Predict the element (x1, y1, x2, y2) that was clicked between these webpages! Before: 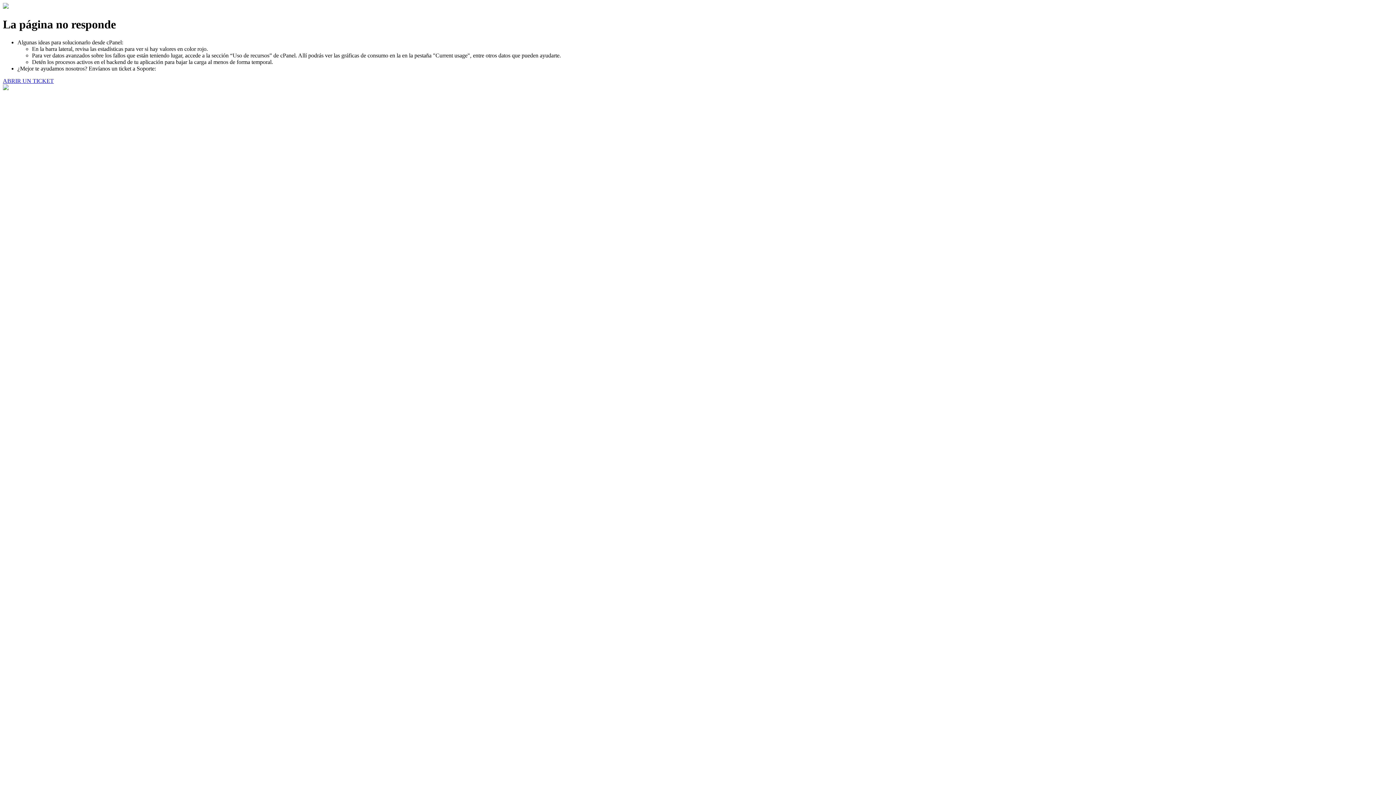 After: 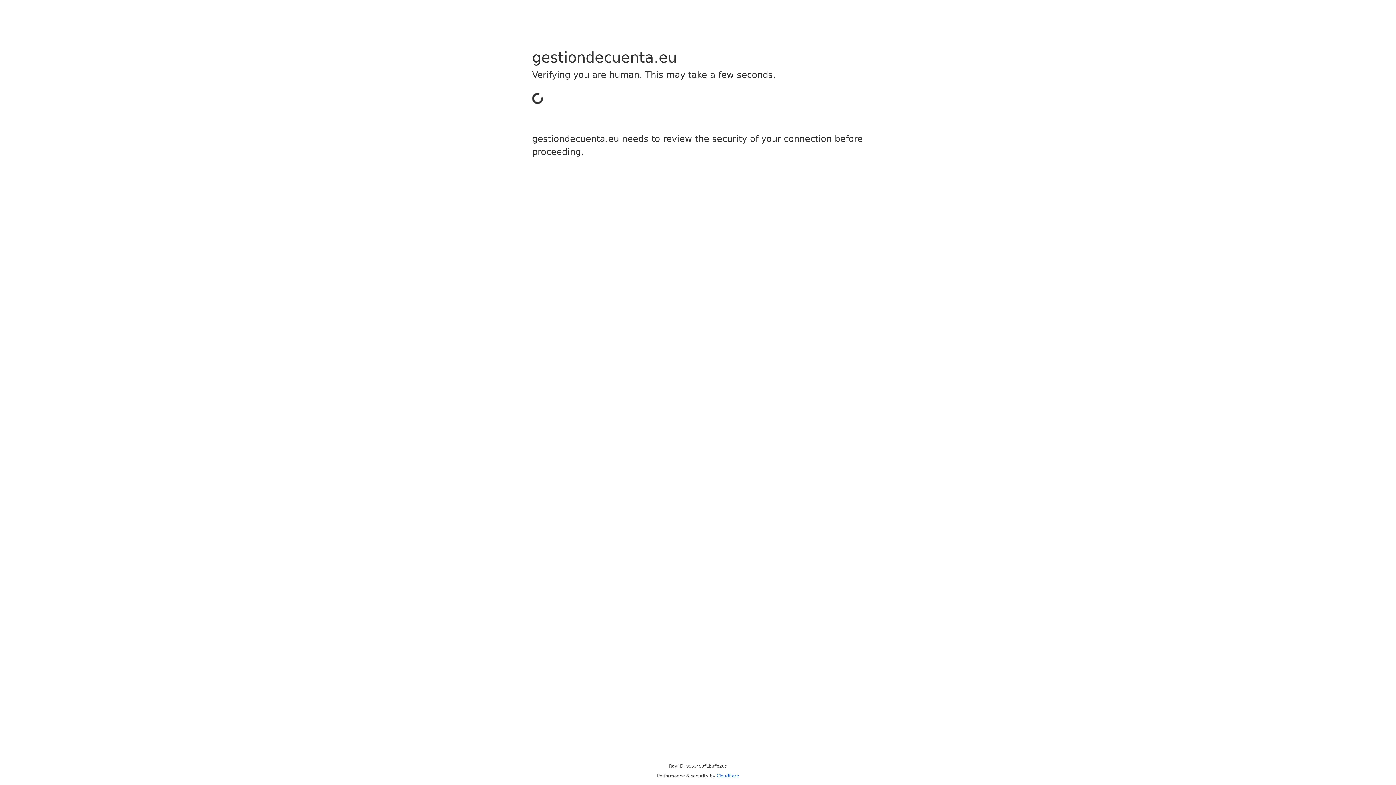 Action: label: ABRIR UN TICKET bbox: (2, 77, 53, 83)